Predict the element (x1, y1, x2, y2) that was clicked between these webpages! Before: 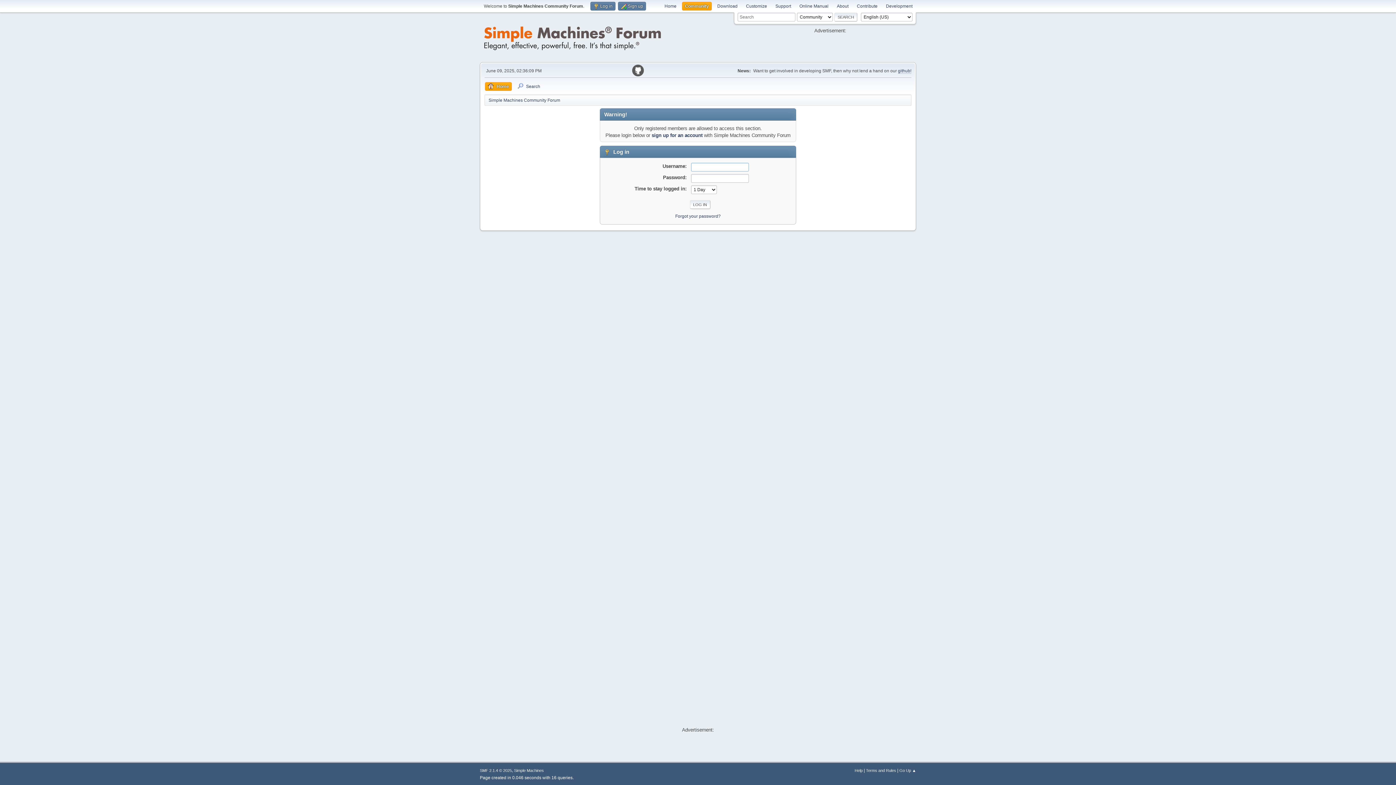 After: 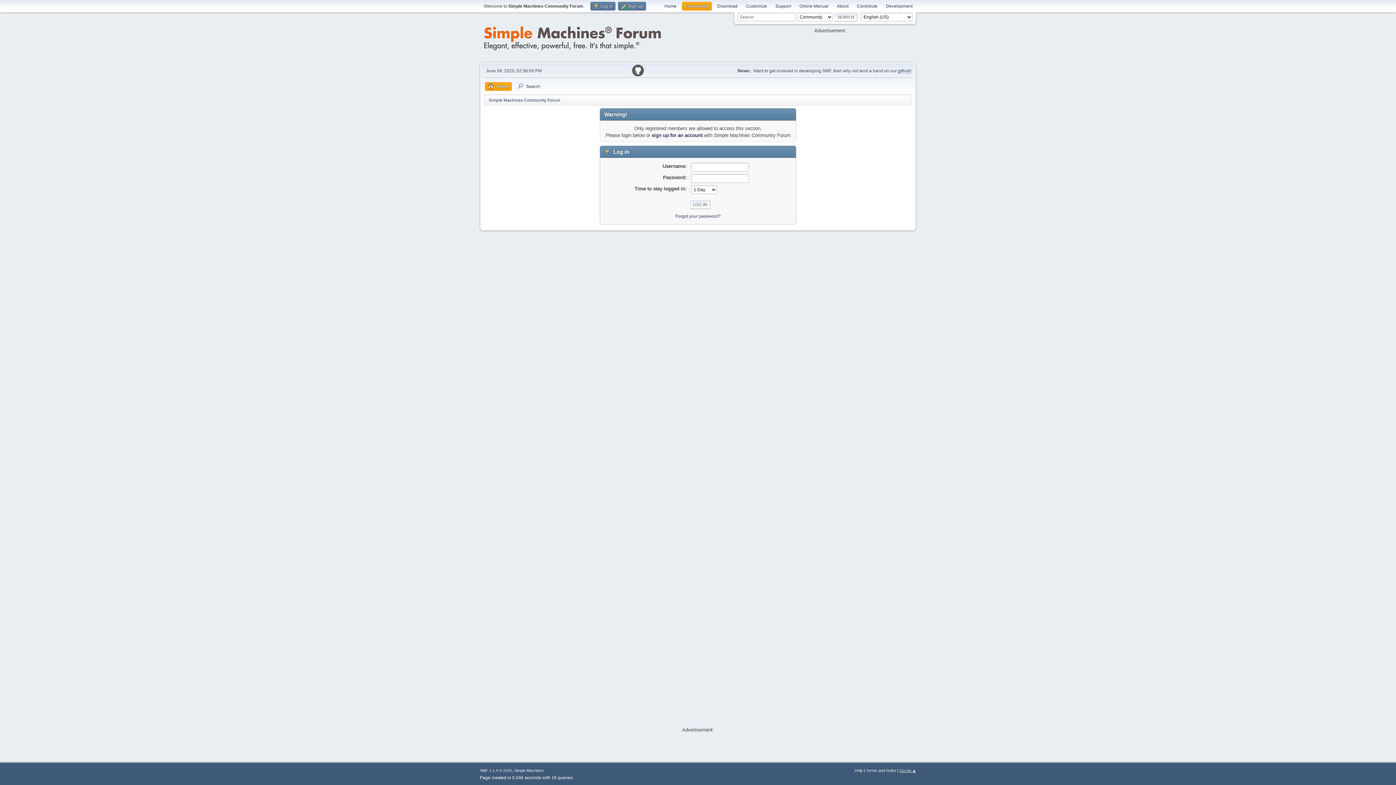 Action: bbox: (899, 768, 916, 772) label: Go Up ▲